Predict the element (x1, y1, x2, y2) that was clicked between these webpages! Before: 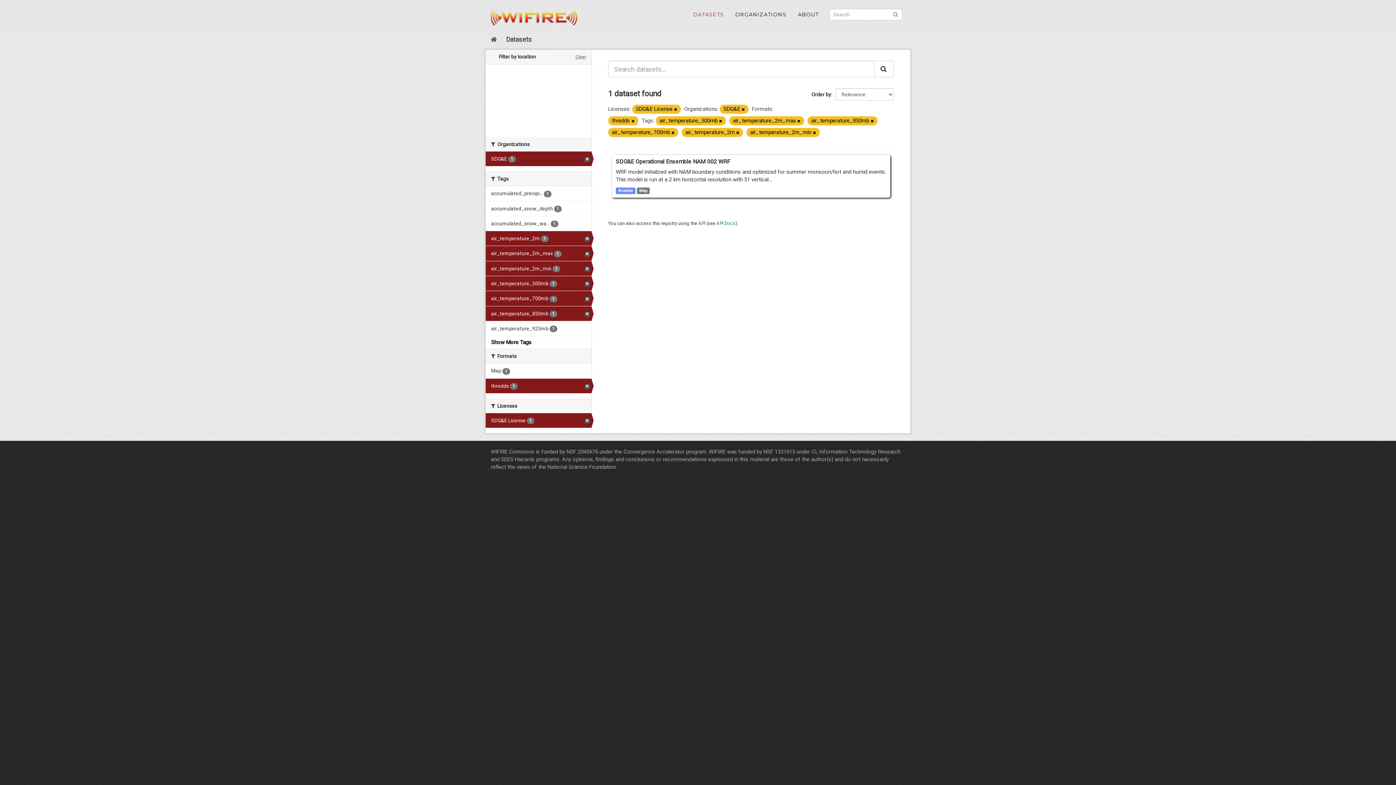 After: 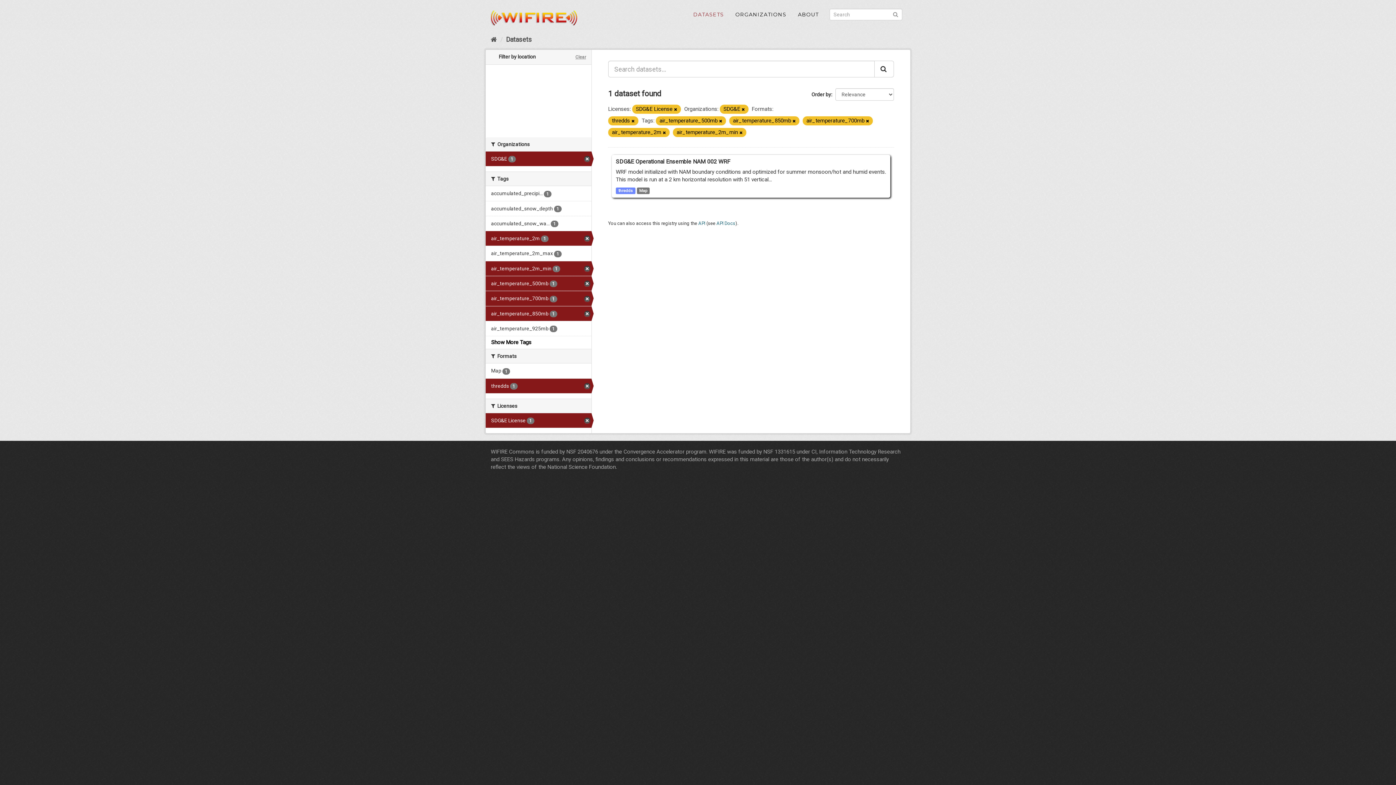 Action: bbox: (797, 118, 800, 123)